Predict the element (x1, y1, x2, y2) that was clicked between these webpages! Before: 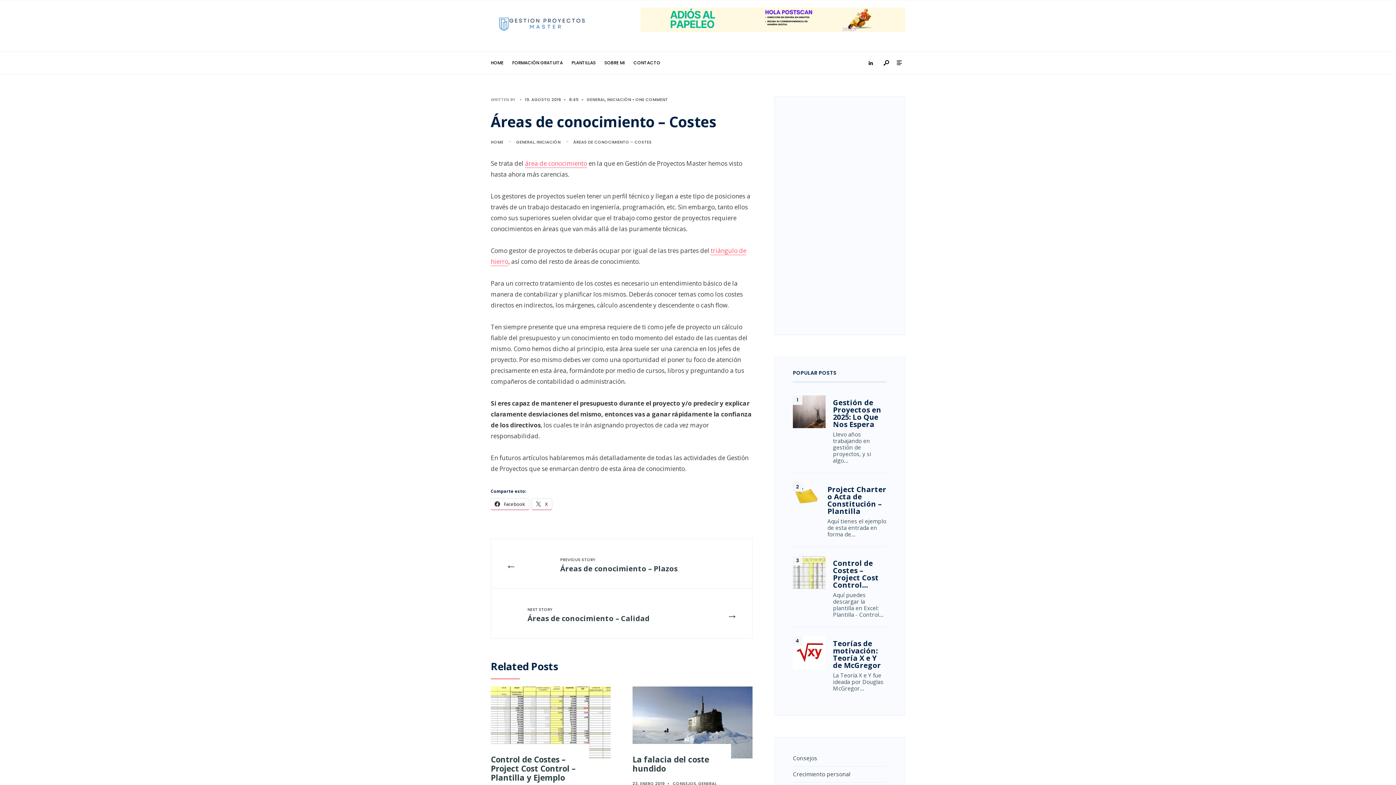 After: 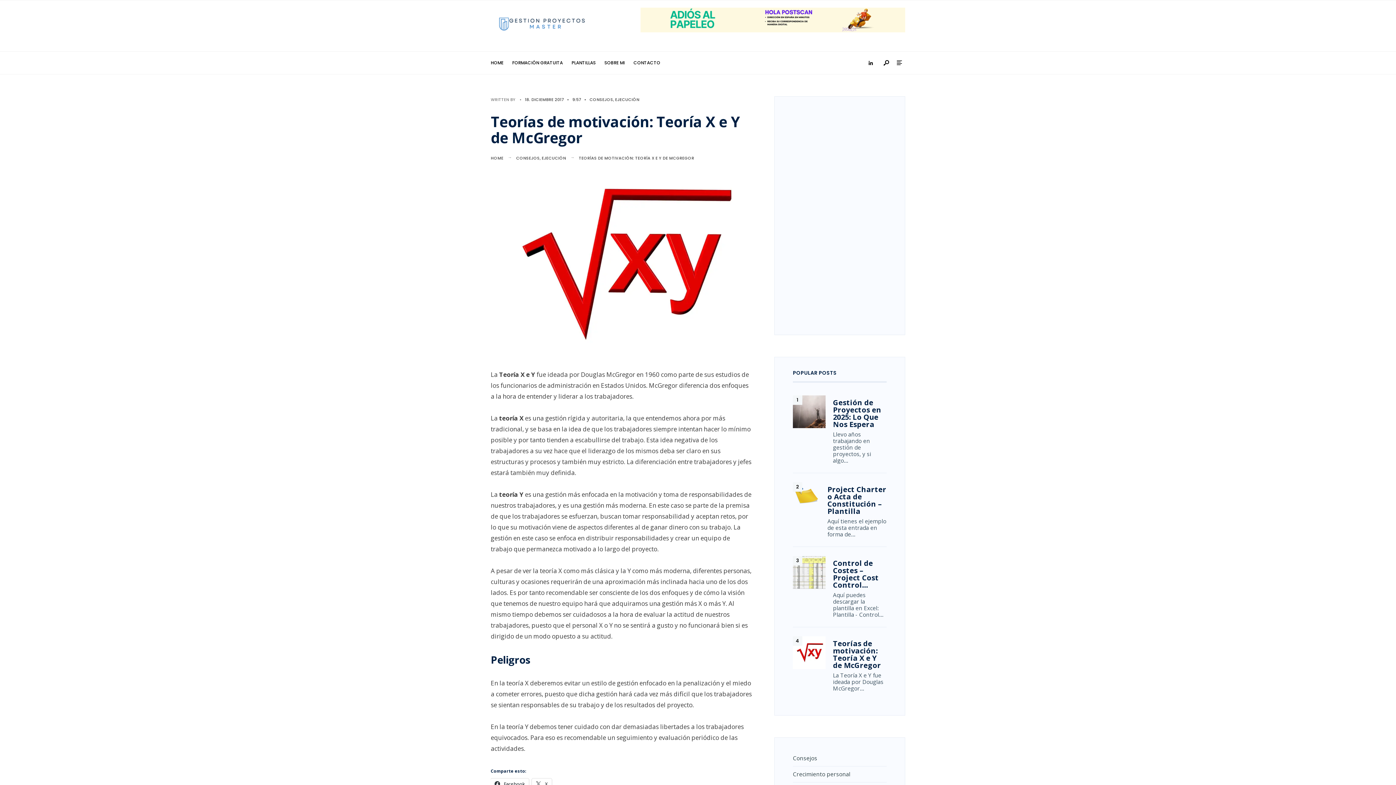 Action: bbox: (833, 640, 886, 669) label: Teorías de motivación: Teoría X e Y de McGregor